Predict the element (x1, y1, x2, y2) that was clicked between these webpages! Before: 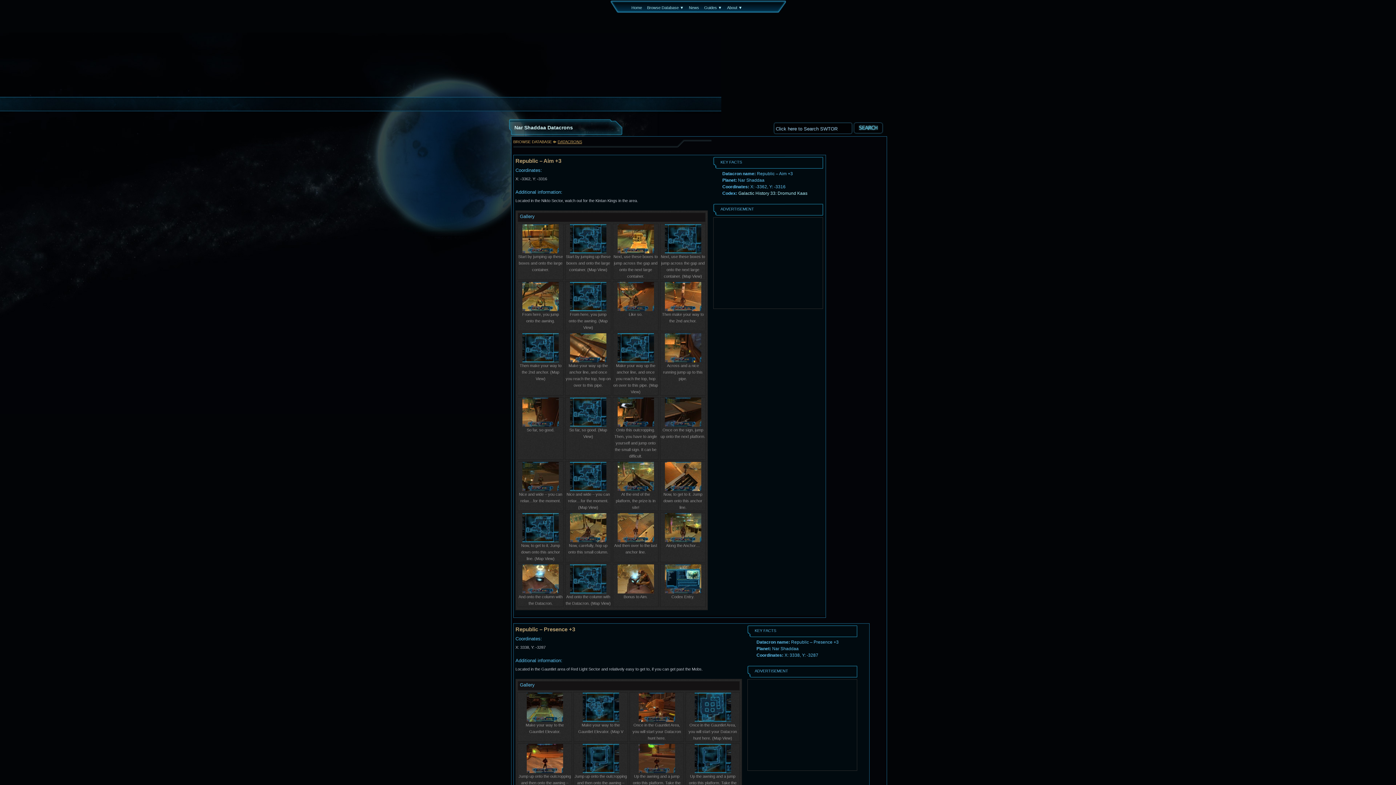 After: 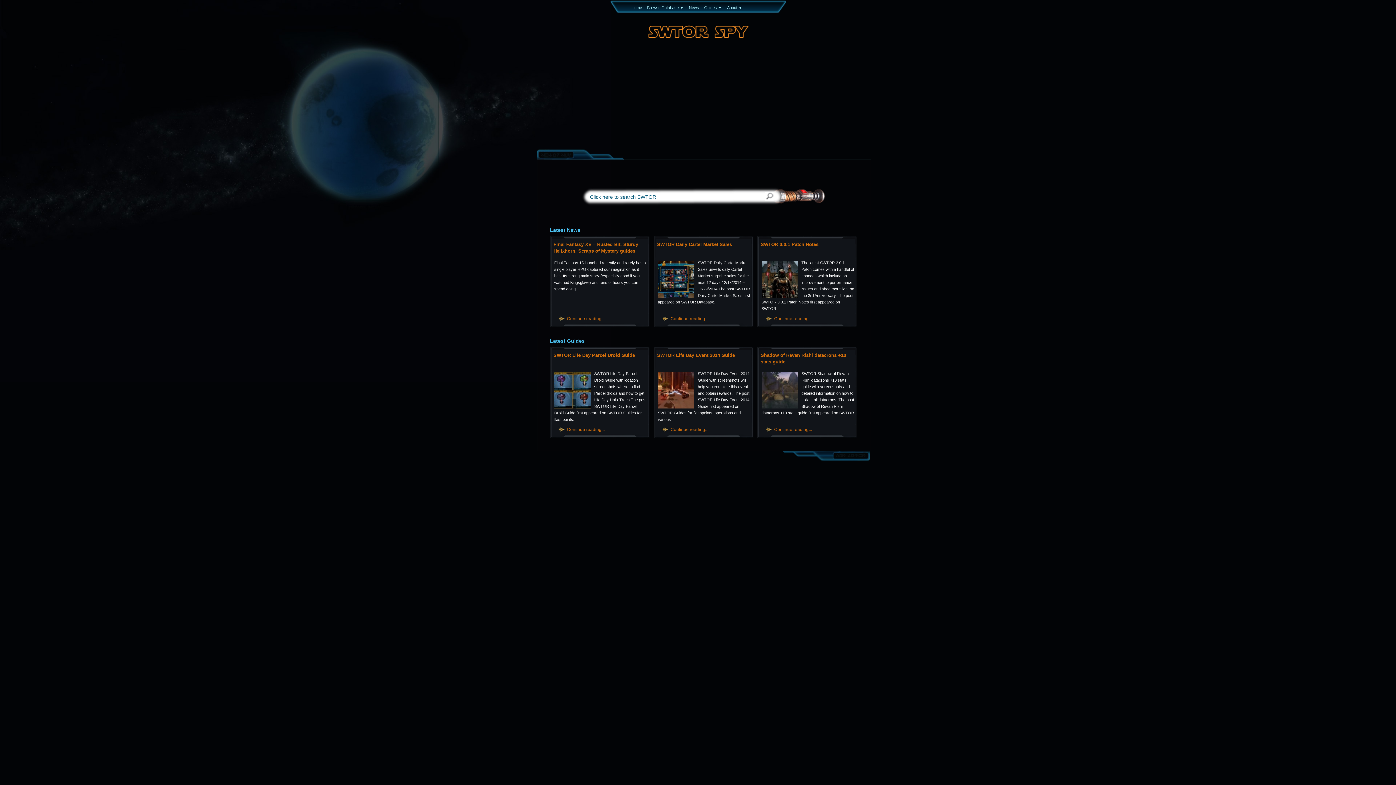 Action: label: Home bbox: (631, 5, 642, 9)